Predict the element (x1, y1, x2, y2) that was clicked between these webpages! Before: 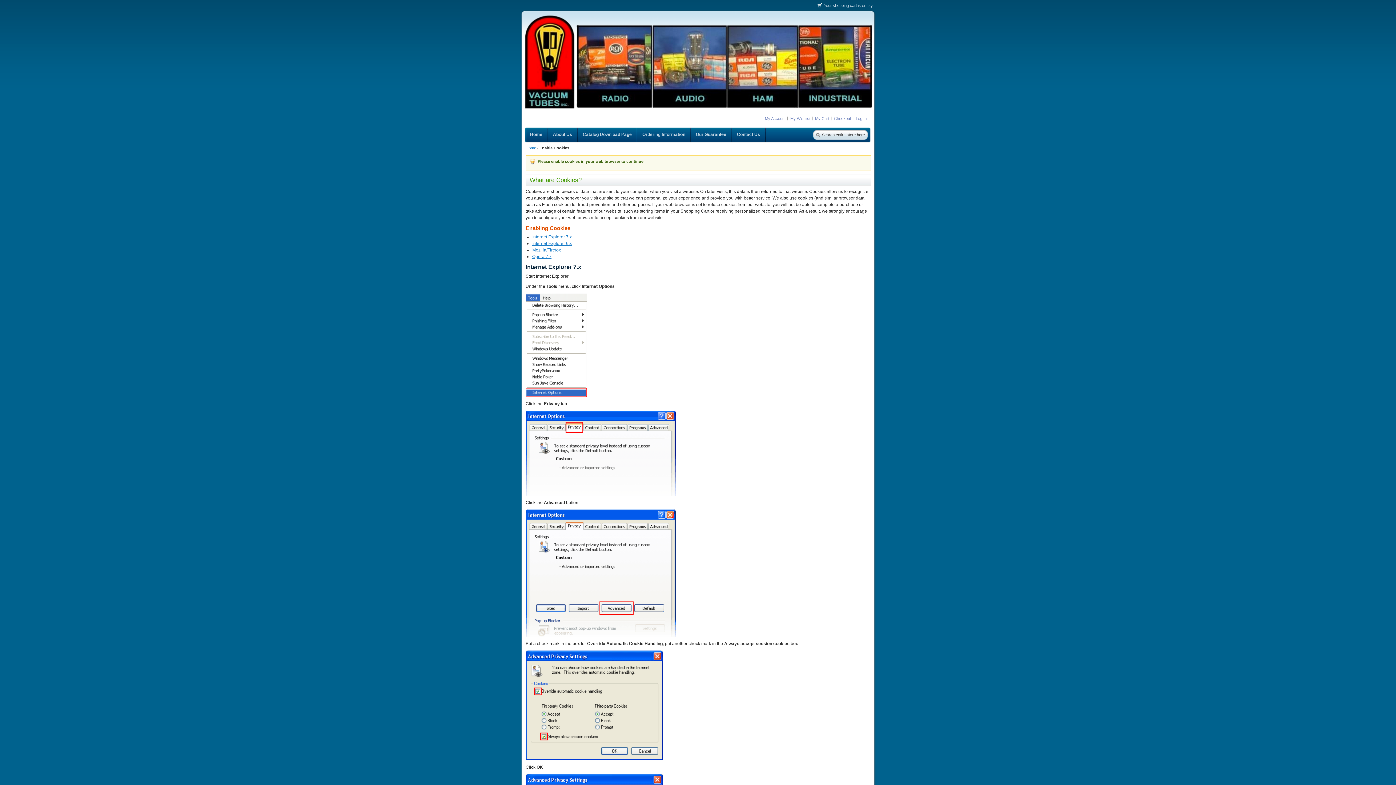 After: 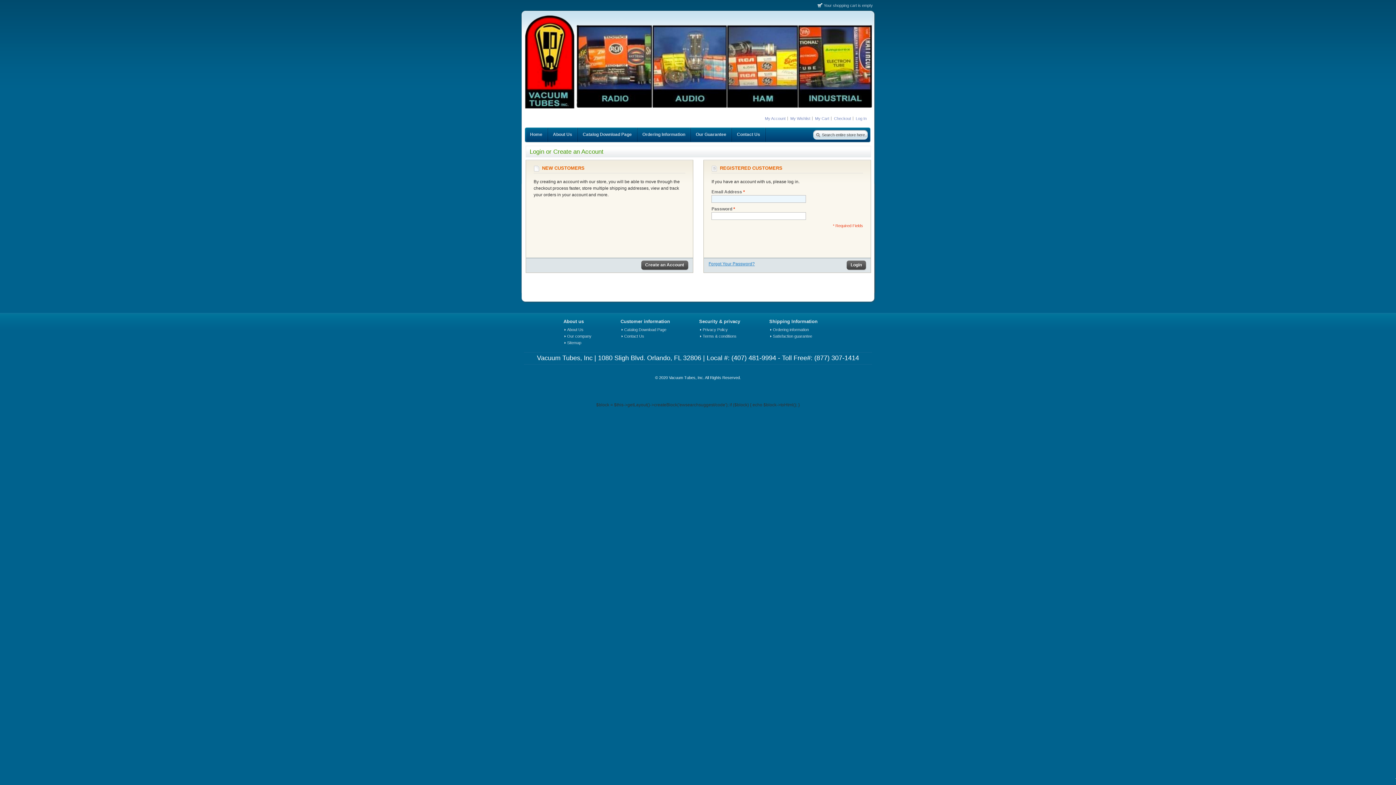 Action: label: My Account bbox: (765, 116, 785, 120)